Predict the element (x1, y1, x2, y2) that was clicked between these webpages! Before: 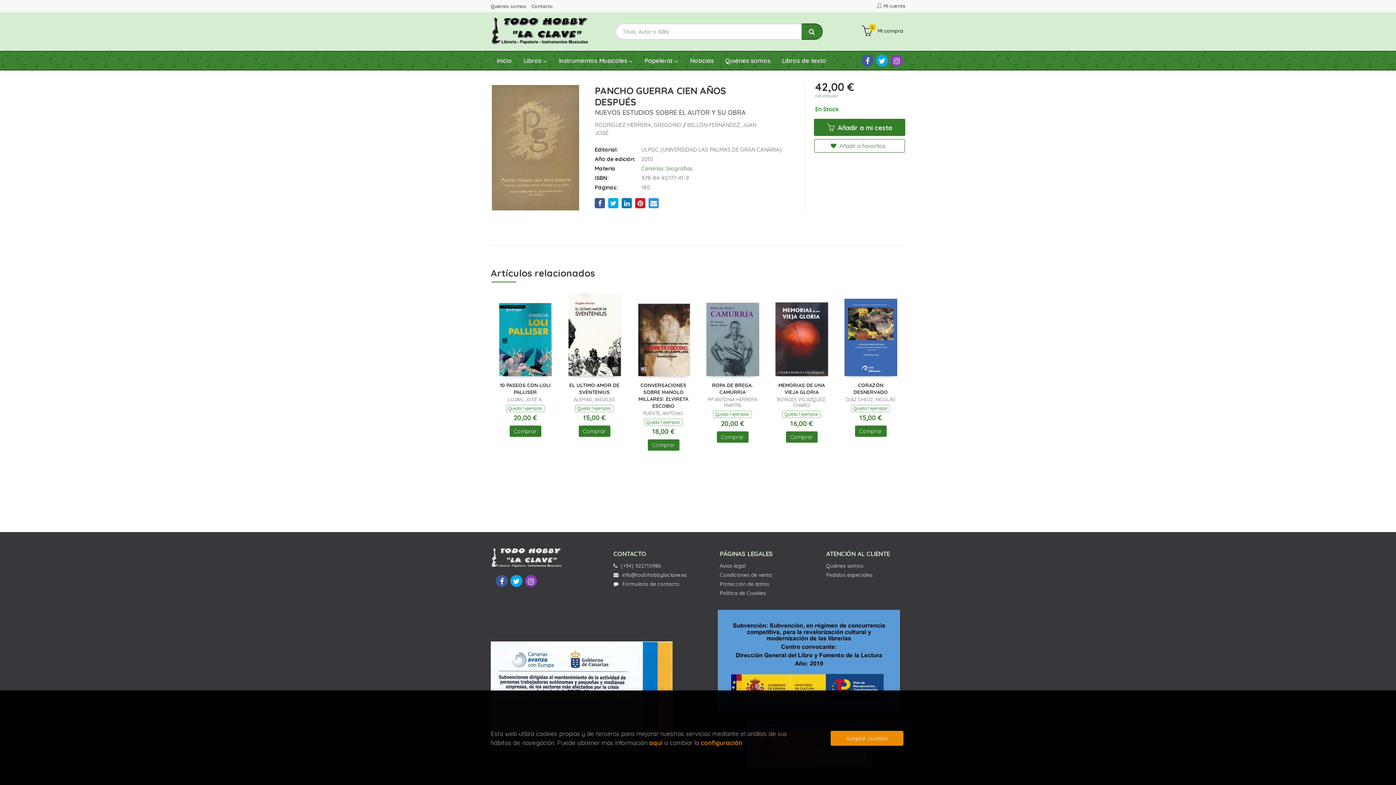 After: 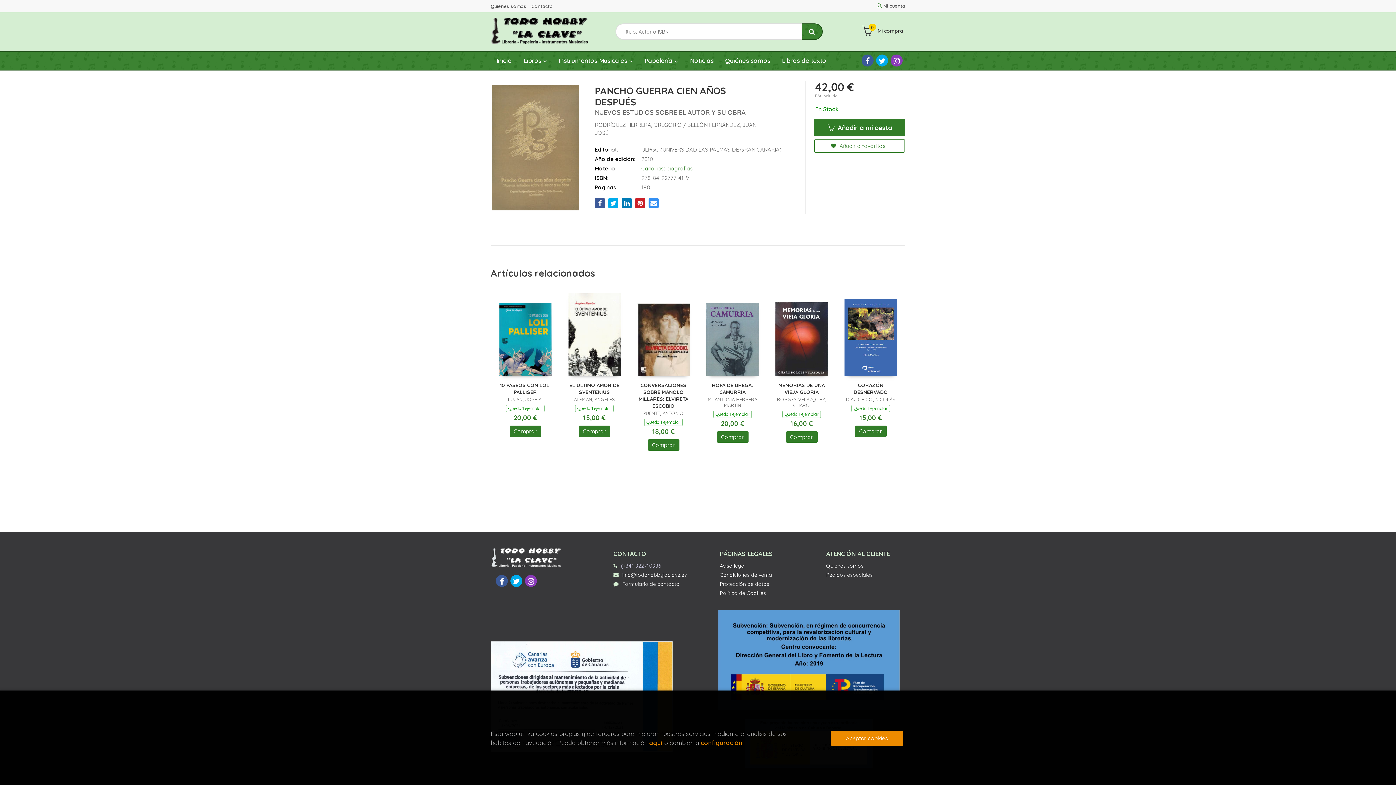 Action: bbox: (621, 561, 660, 570) label: (+34) 922710986